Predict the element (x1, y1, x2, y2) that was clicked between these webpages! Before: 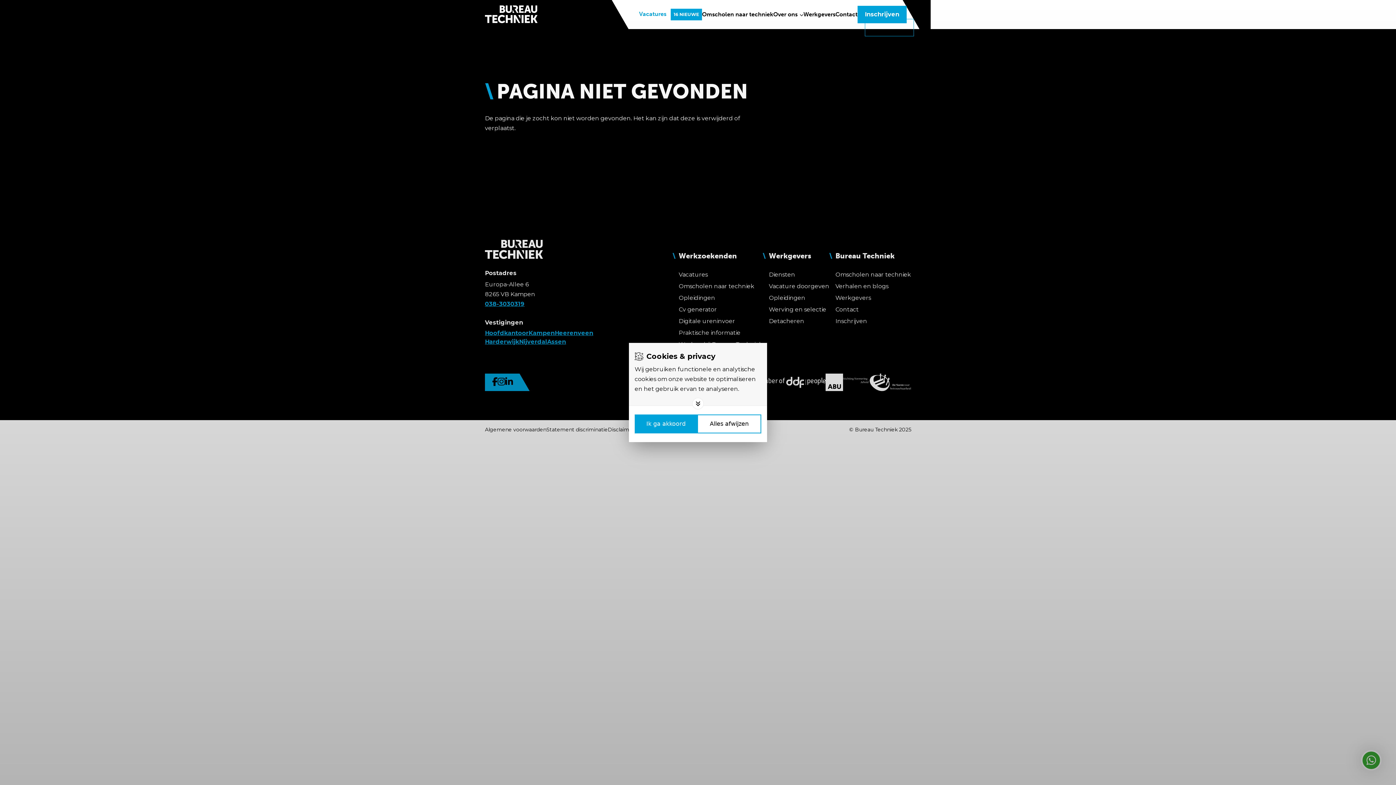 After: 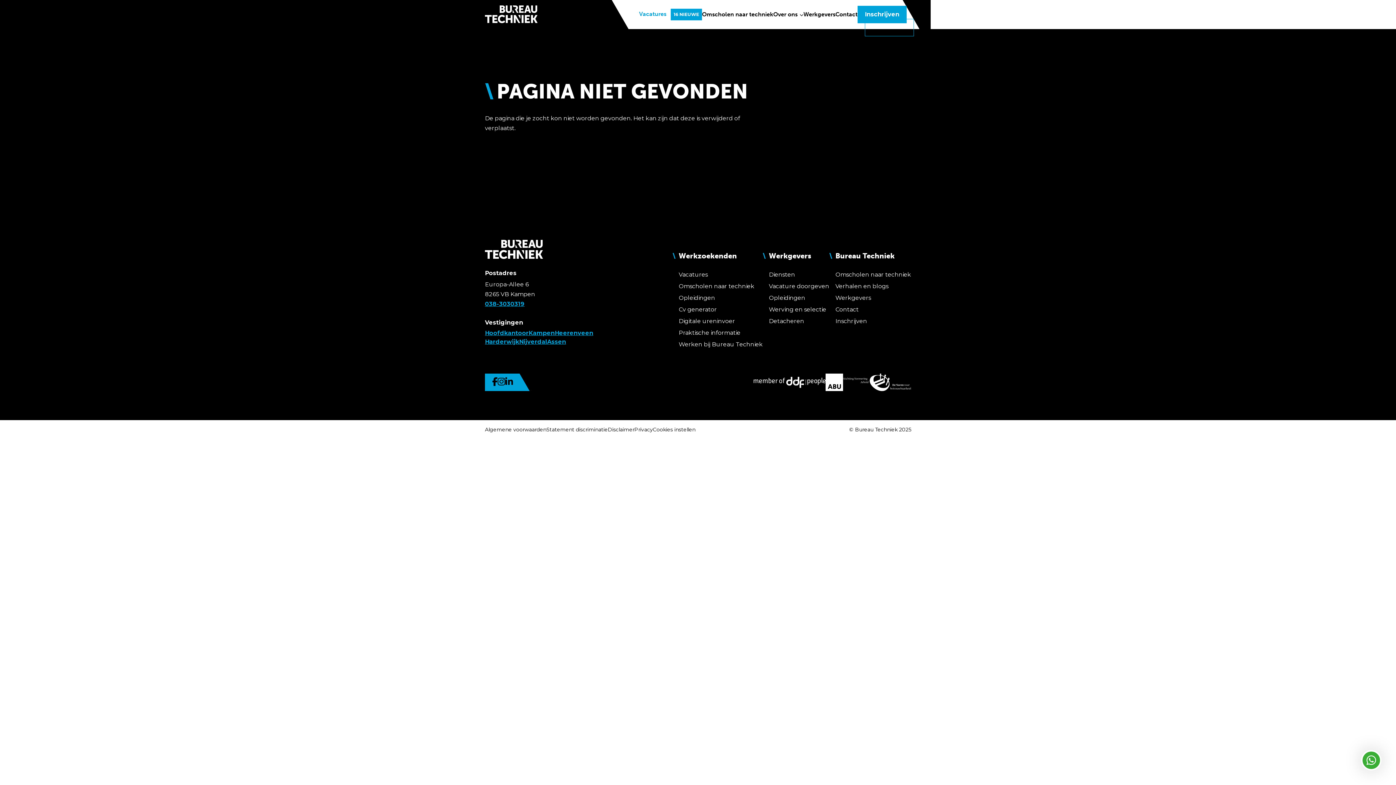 Action: bbox: (634, 414, 697, 433) label: Save cookies